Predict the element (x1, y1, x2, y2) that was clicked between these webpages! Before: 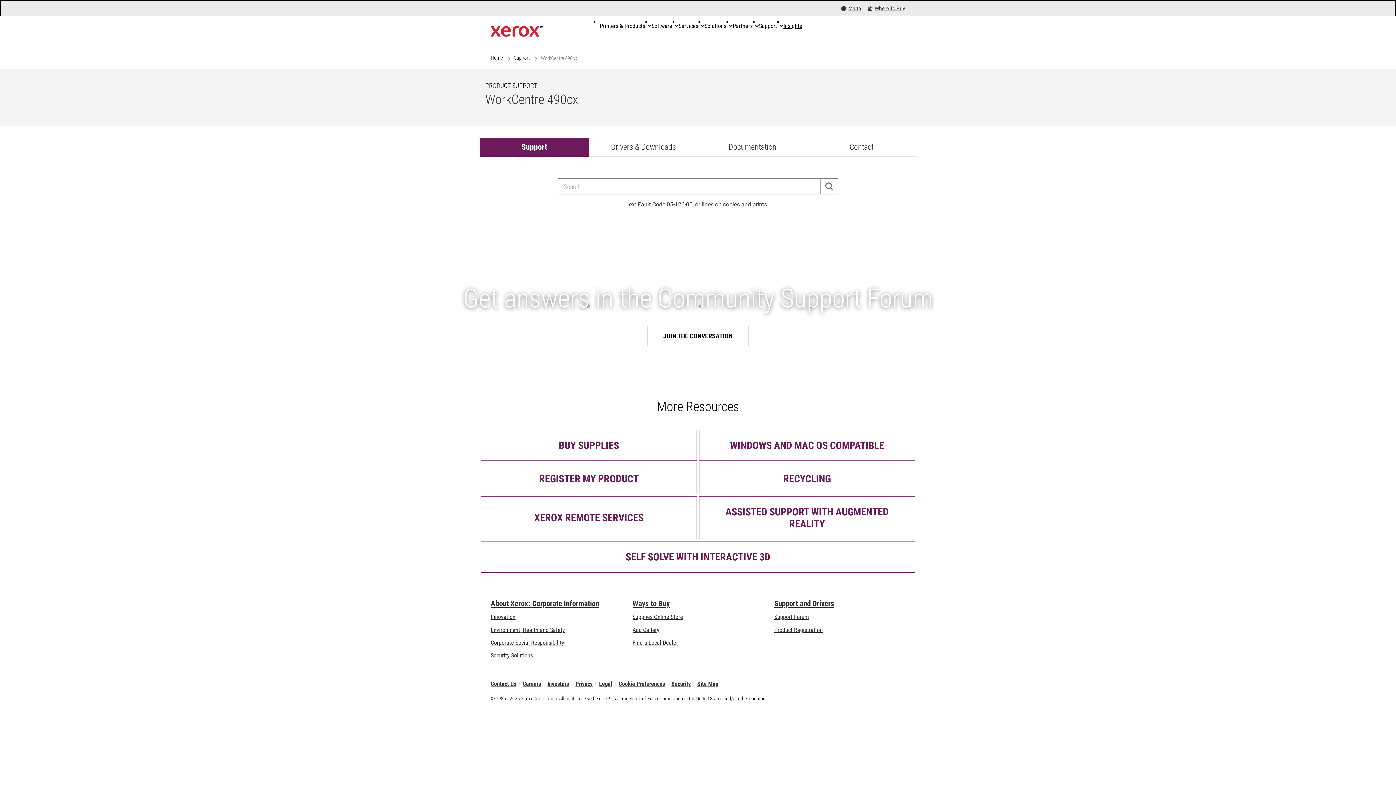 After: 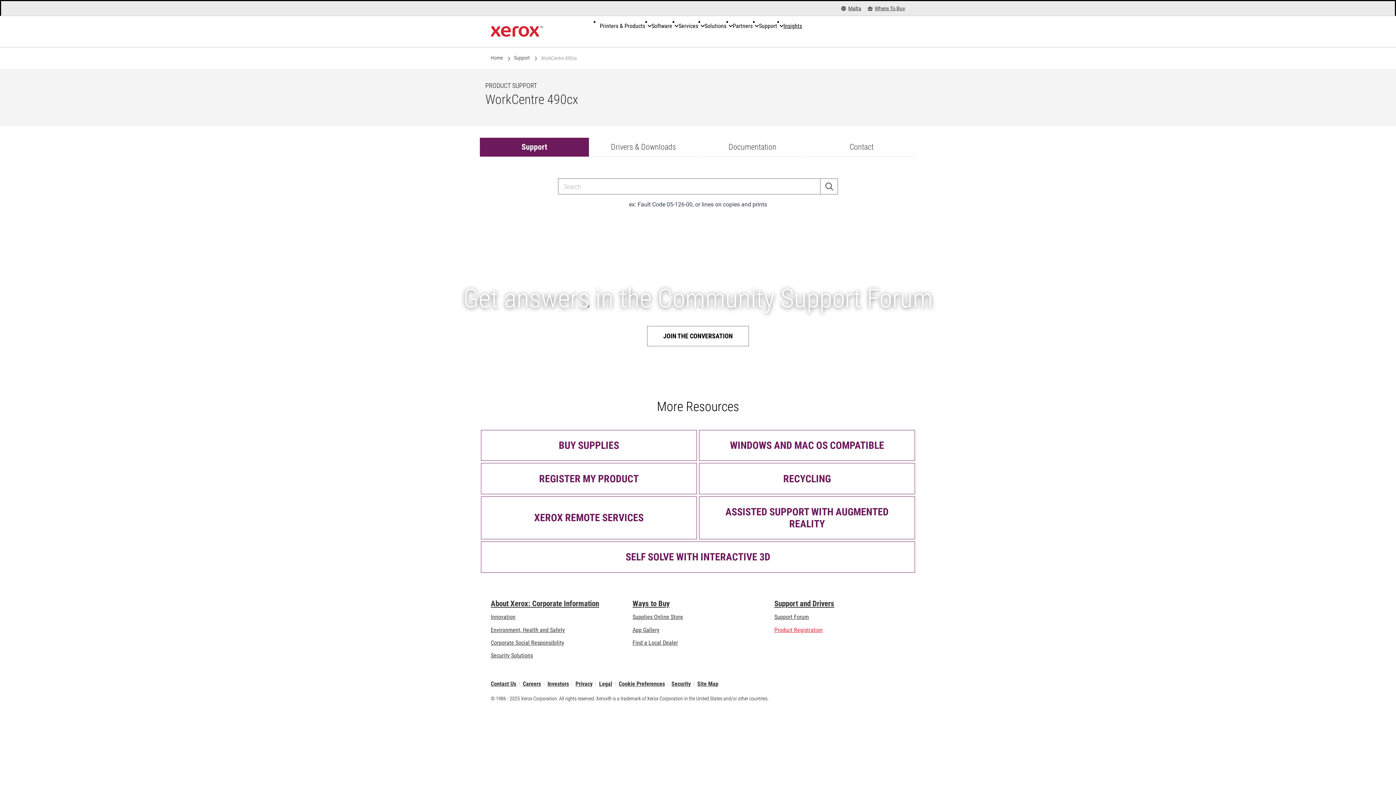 Action: bbox: (774, 626, 822, 633) label: Product Registration (opens in new tab)